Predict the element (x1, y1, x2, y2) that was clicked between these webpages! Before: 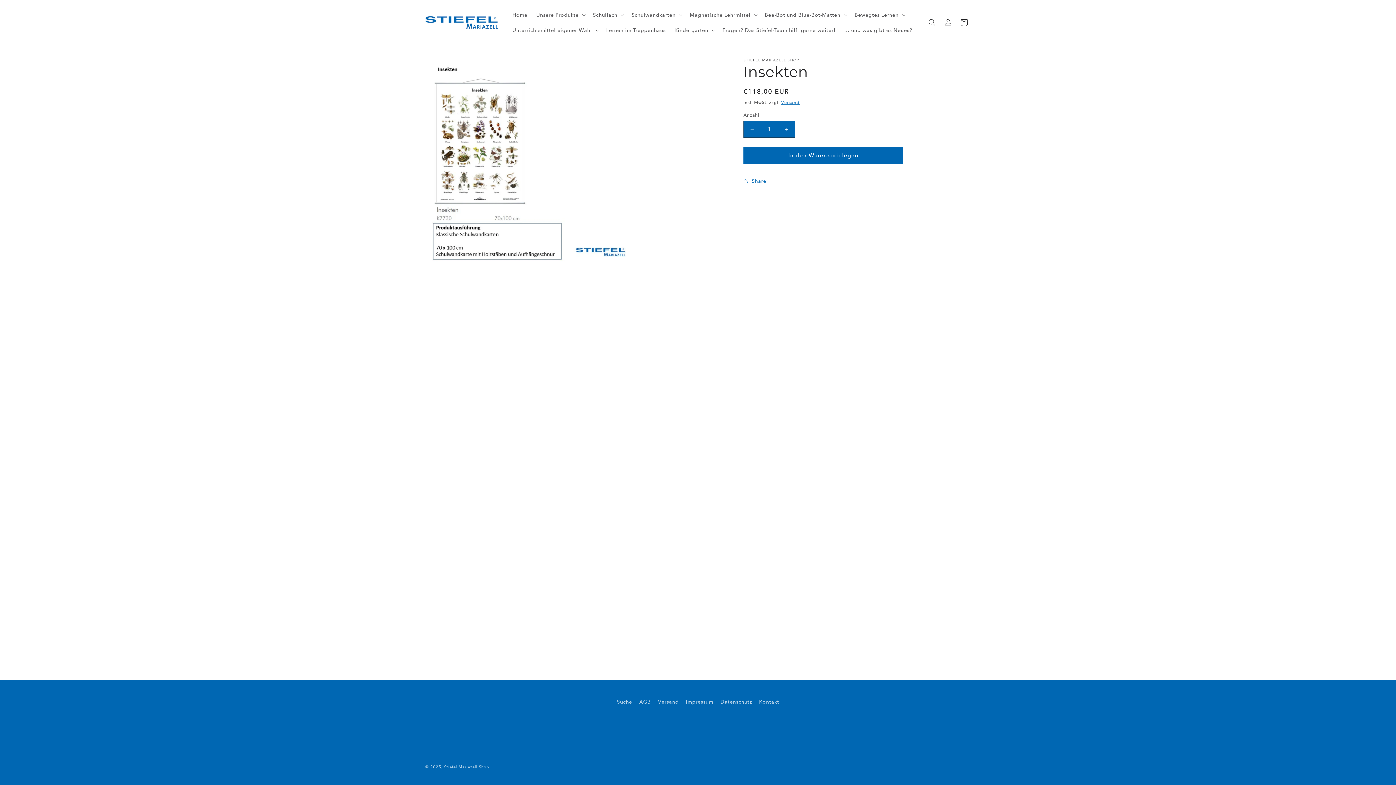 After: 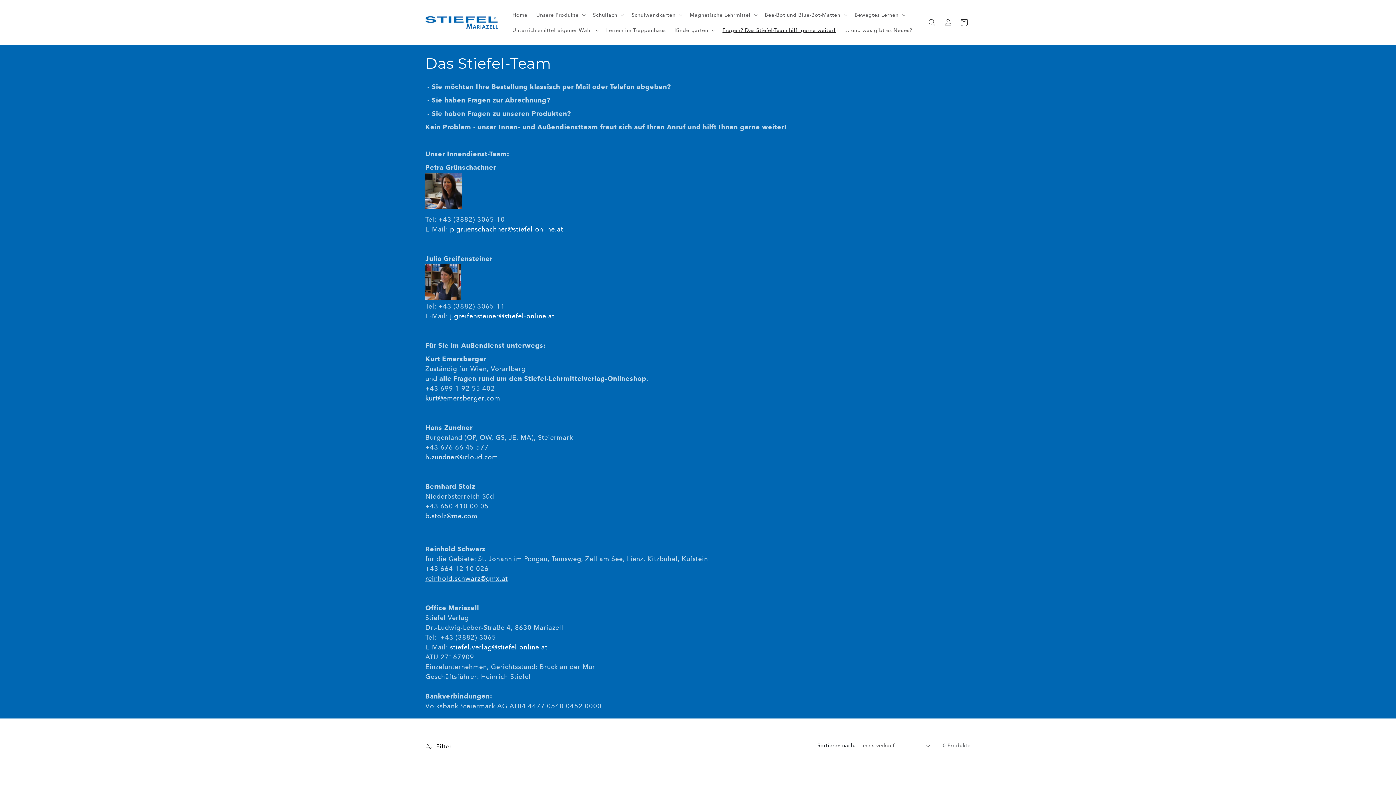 Action: label: Fragen? Das Stiefel-Team hilft gerne weiter! bbox: (718, 22, 840, 37)